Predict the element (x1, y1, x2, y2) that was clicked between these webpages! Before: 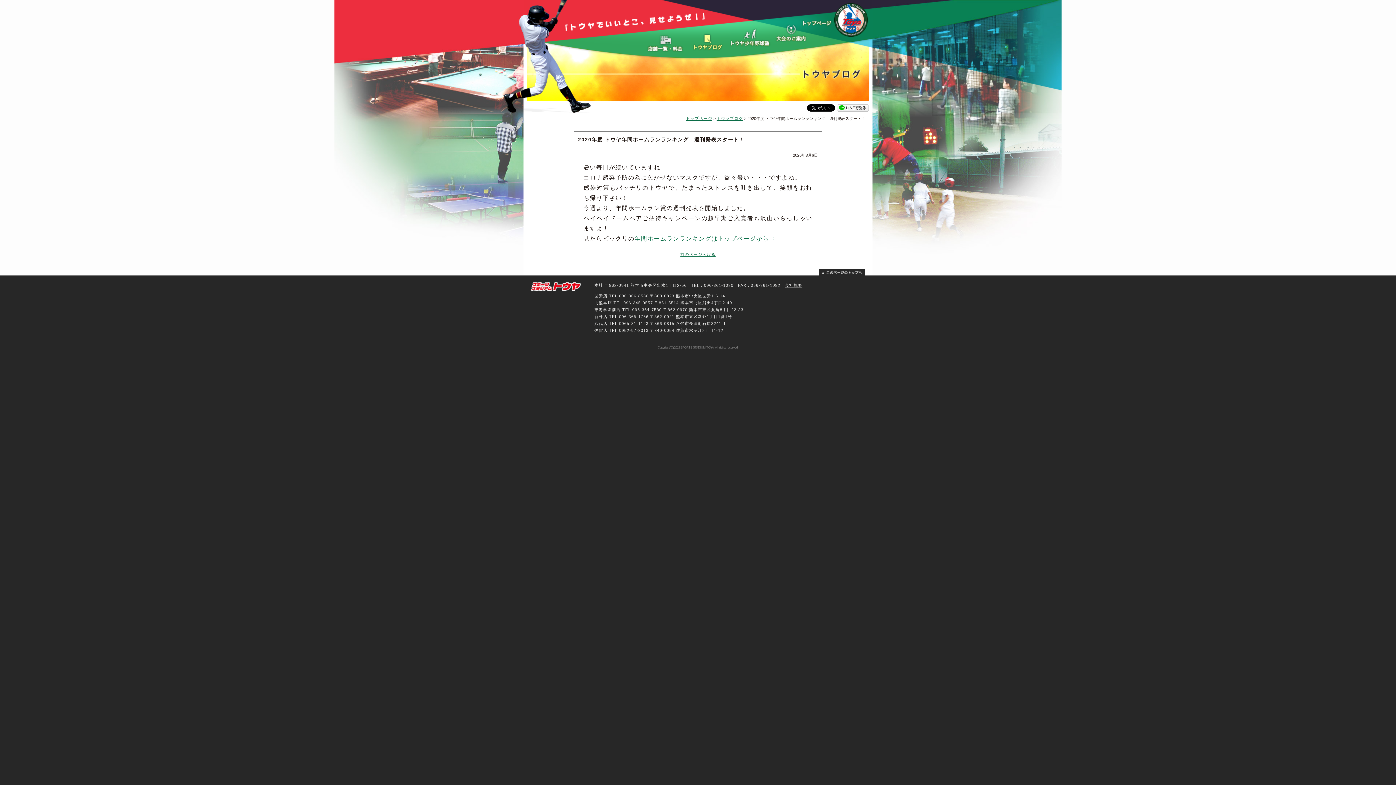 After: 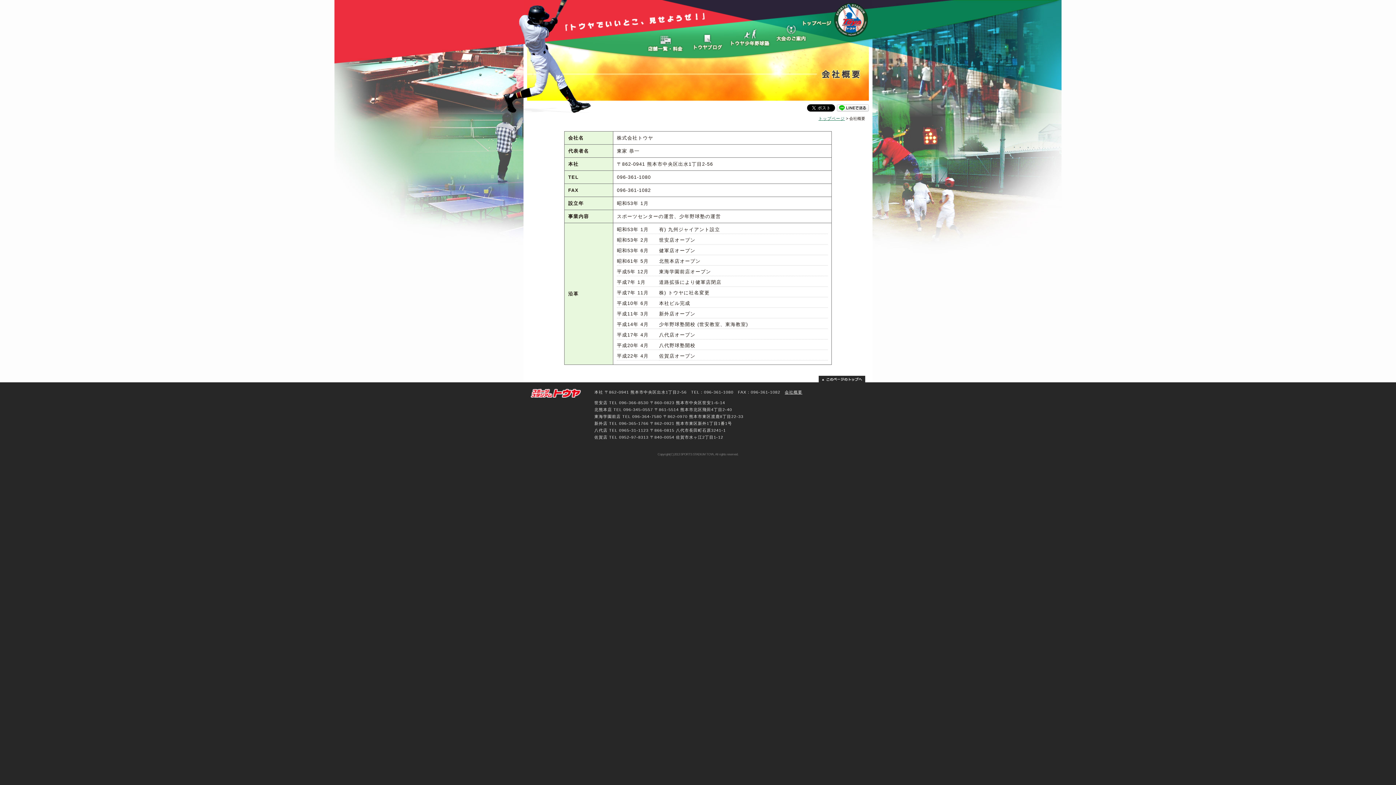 Action: label: 会社概要 bbox: (784, 283, 802, 287)